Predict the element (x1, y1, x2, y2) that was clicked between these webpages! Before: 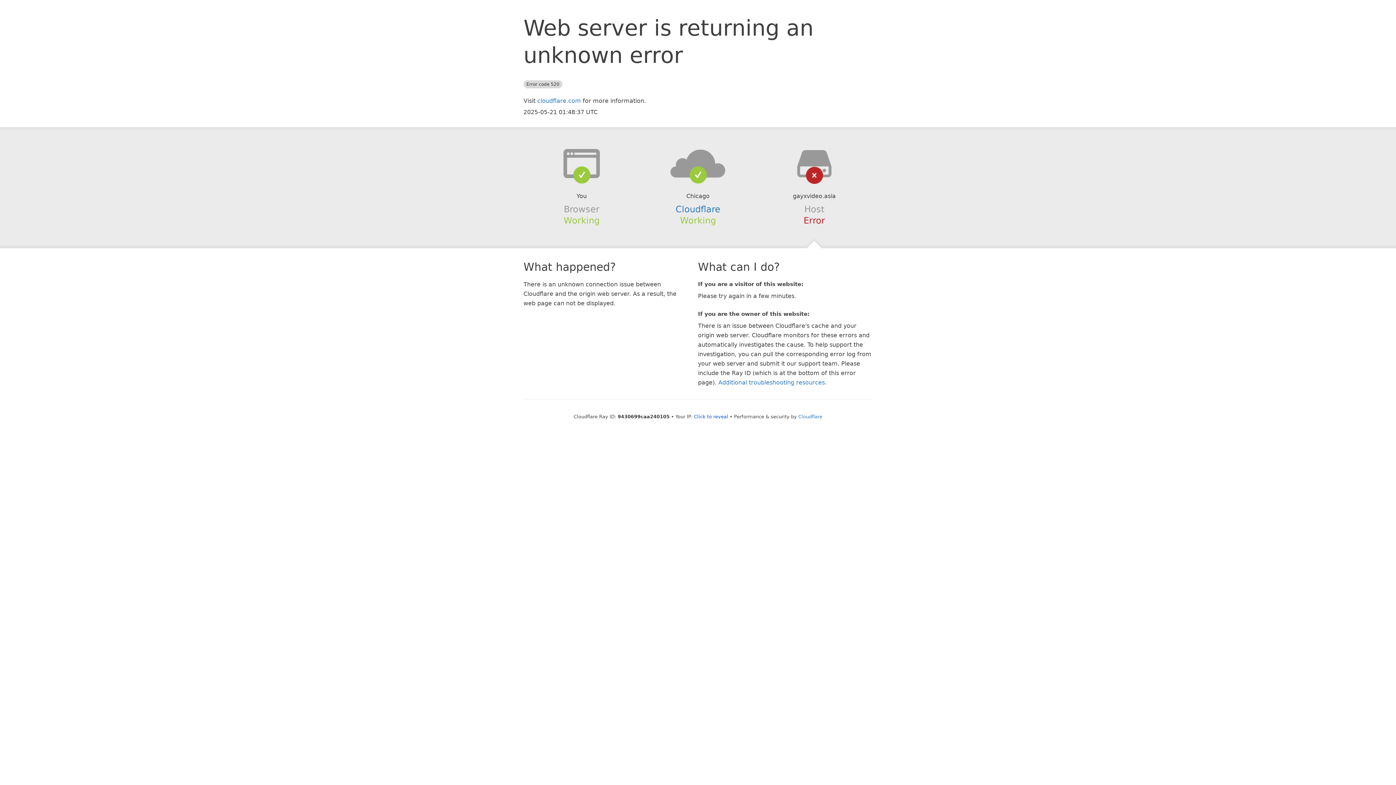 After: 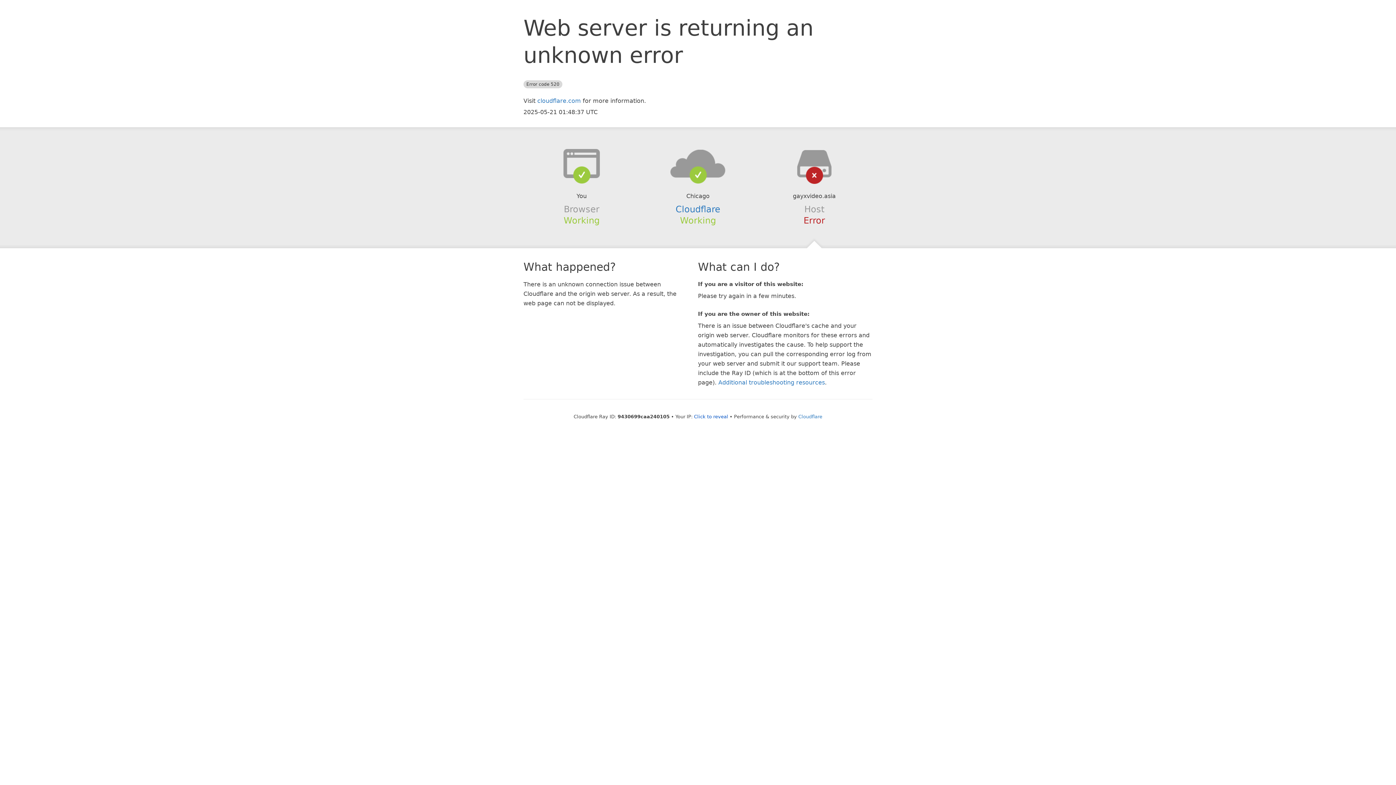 Action: bbox: (639, 148, 756, 178)